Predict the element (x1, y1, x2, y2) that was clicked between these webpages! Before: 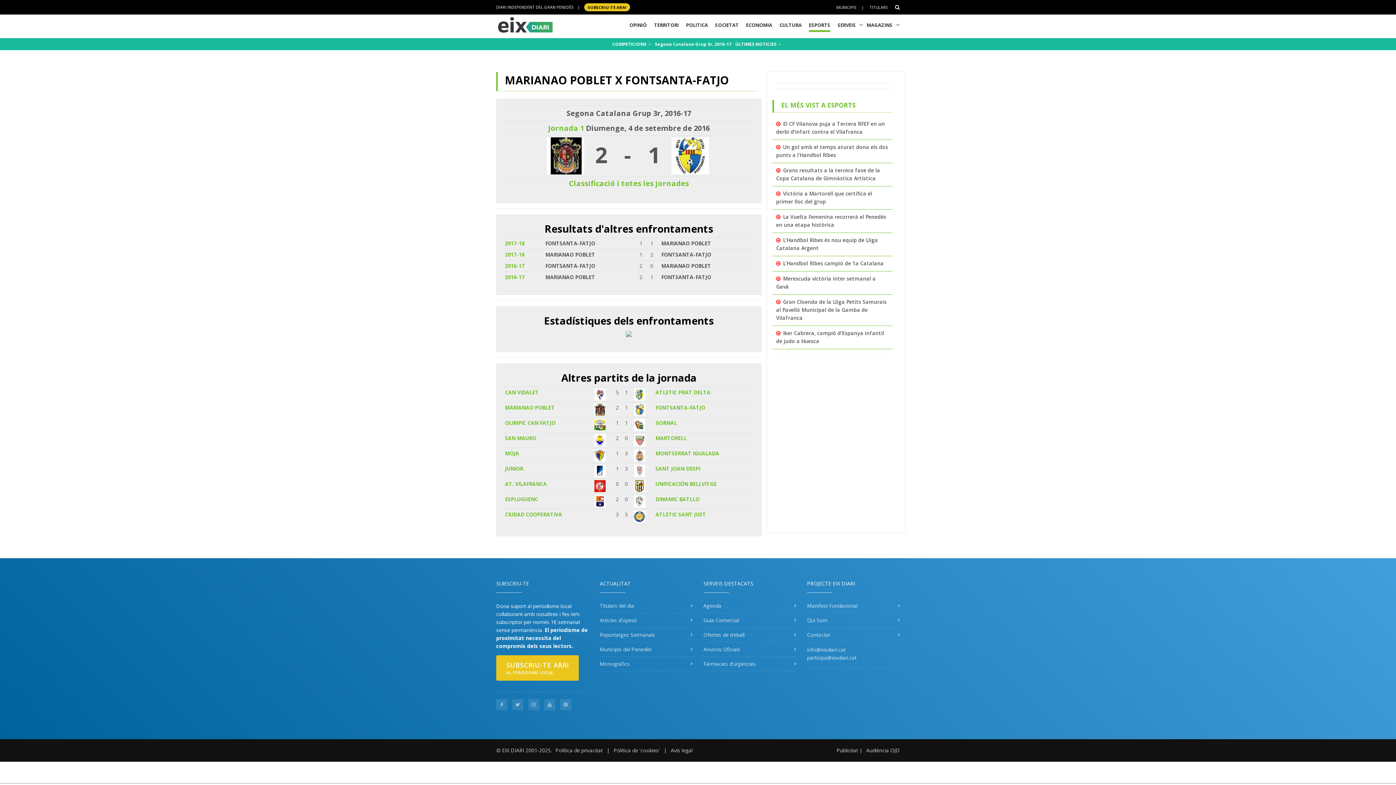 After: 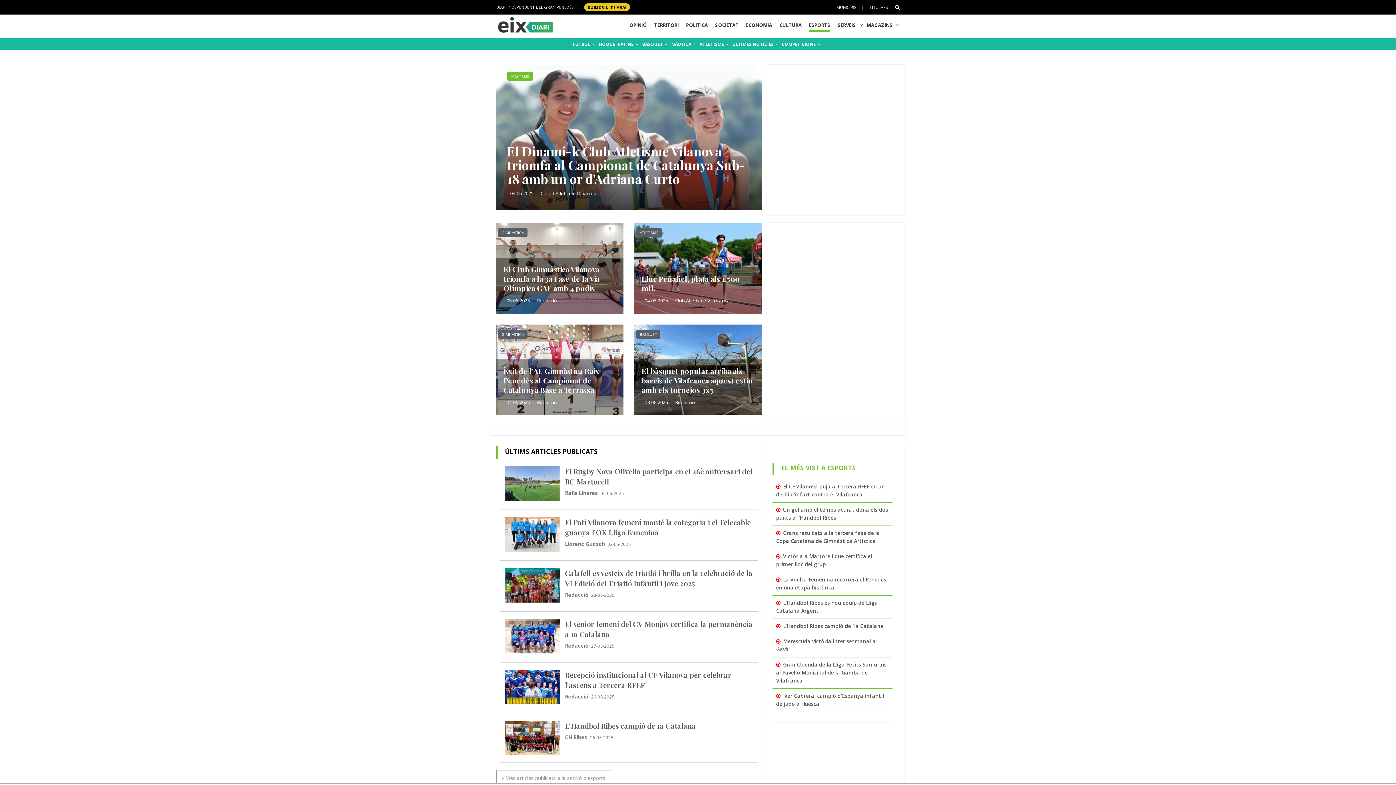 Action: bbox: (809, 19, 830, 31) label: ESPORTS